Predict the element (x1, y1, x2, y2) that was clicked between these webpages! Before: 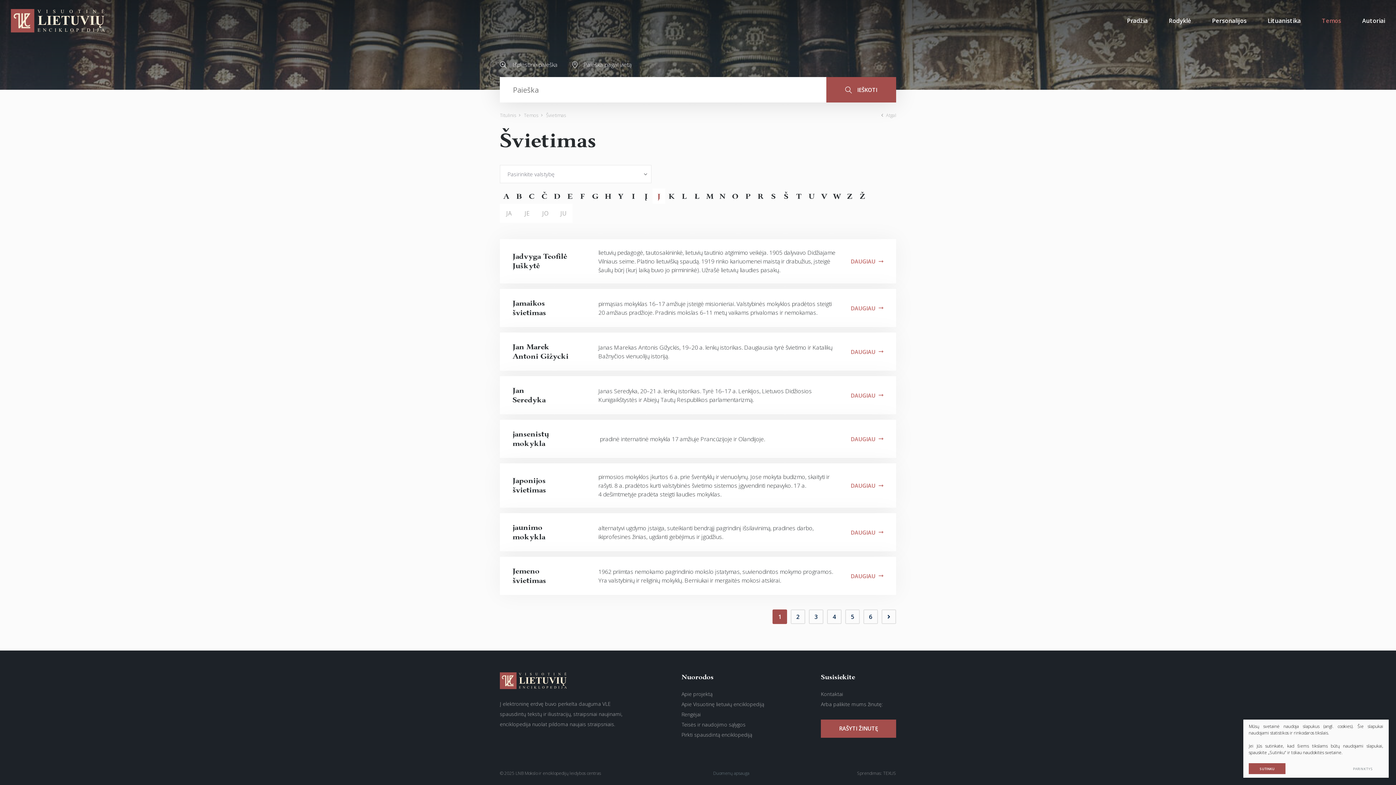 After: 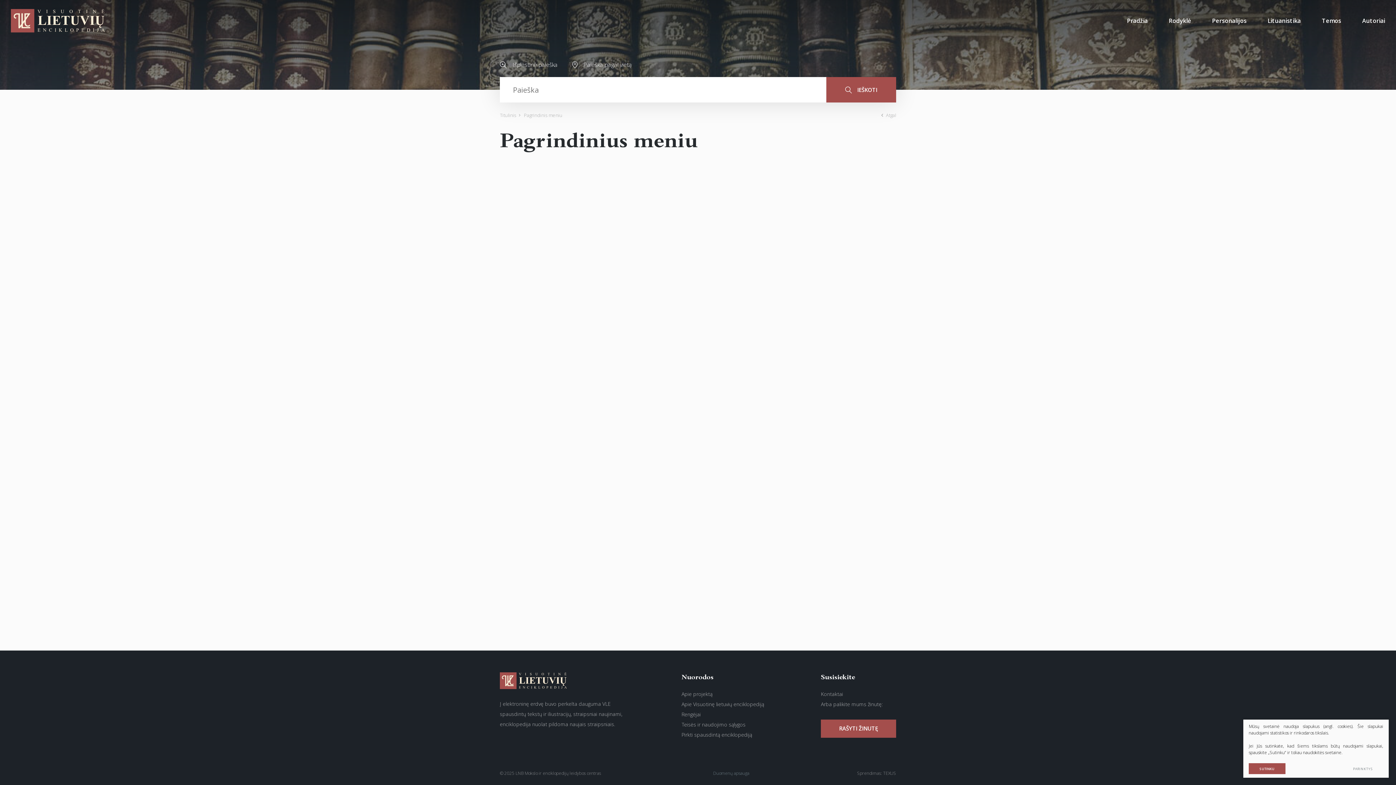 Action: label: 3 bbox: (809, 609, 823, 624)